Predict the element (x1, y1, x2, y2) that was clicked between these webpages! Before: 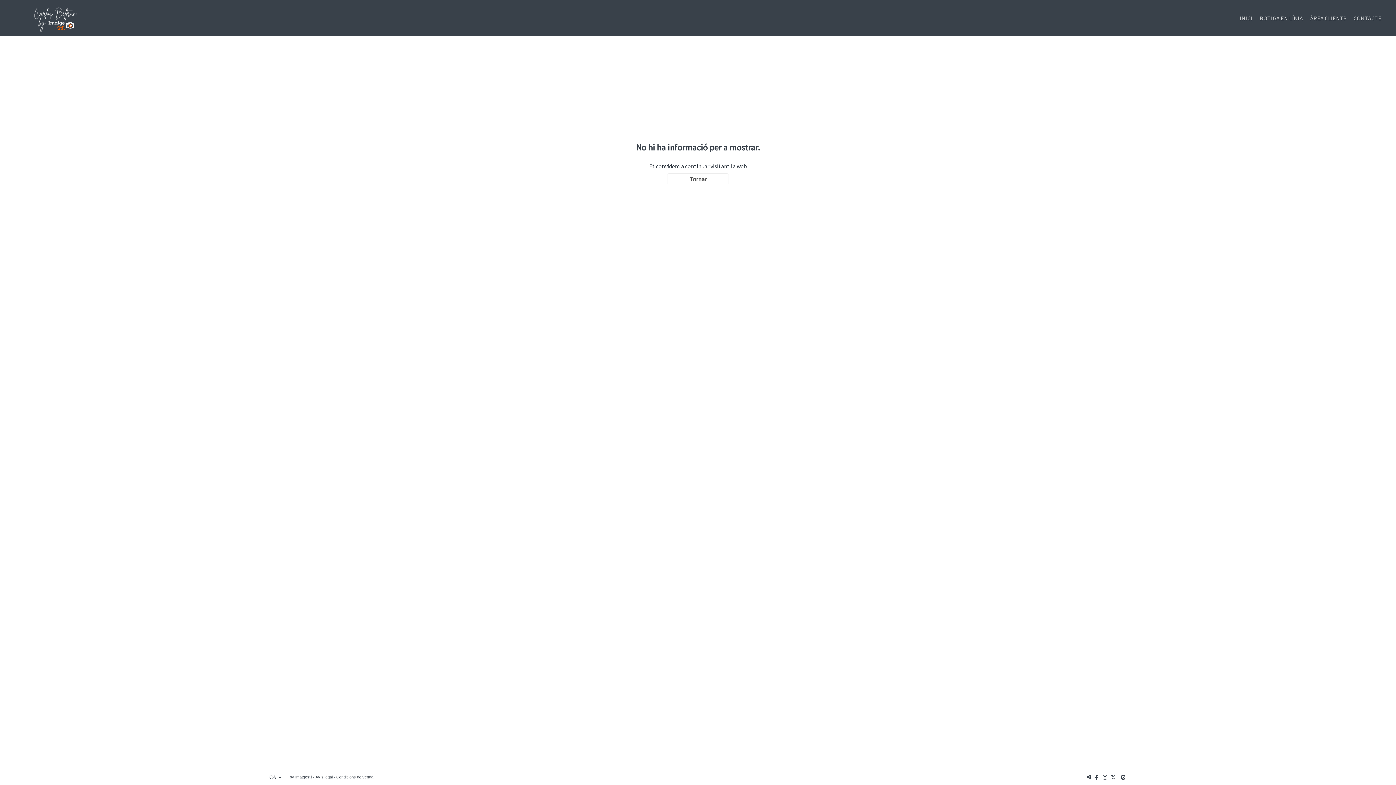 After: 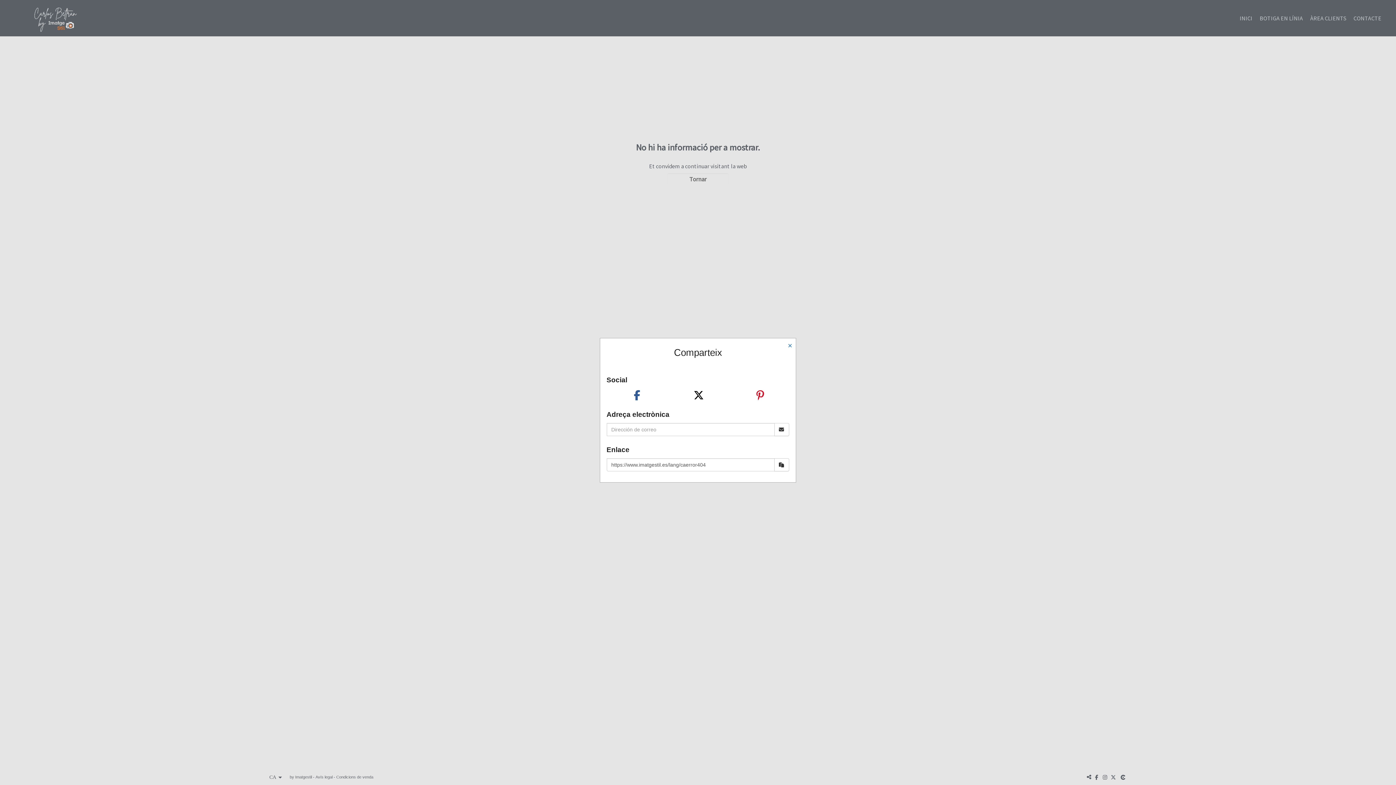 Action: bbox: (1084, 773, 1092, 782)